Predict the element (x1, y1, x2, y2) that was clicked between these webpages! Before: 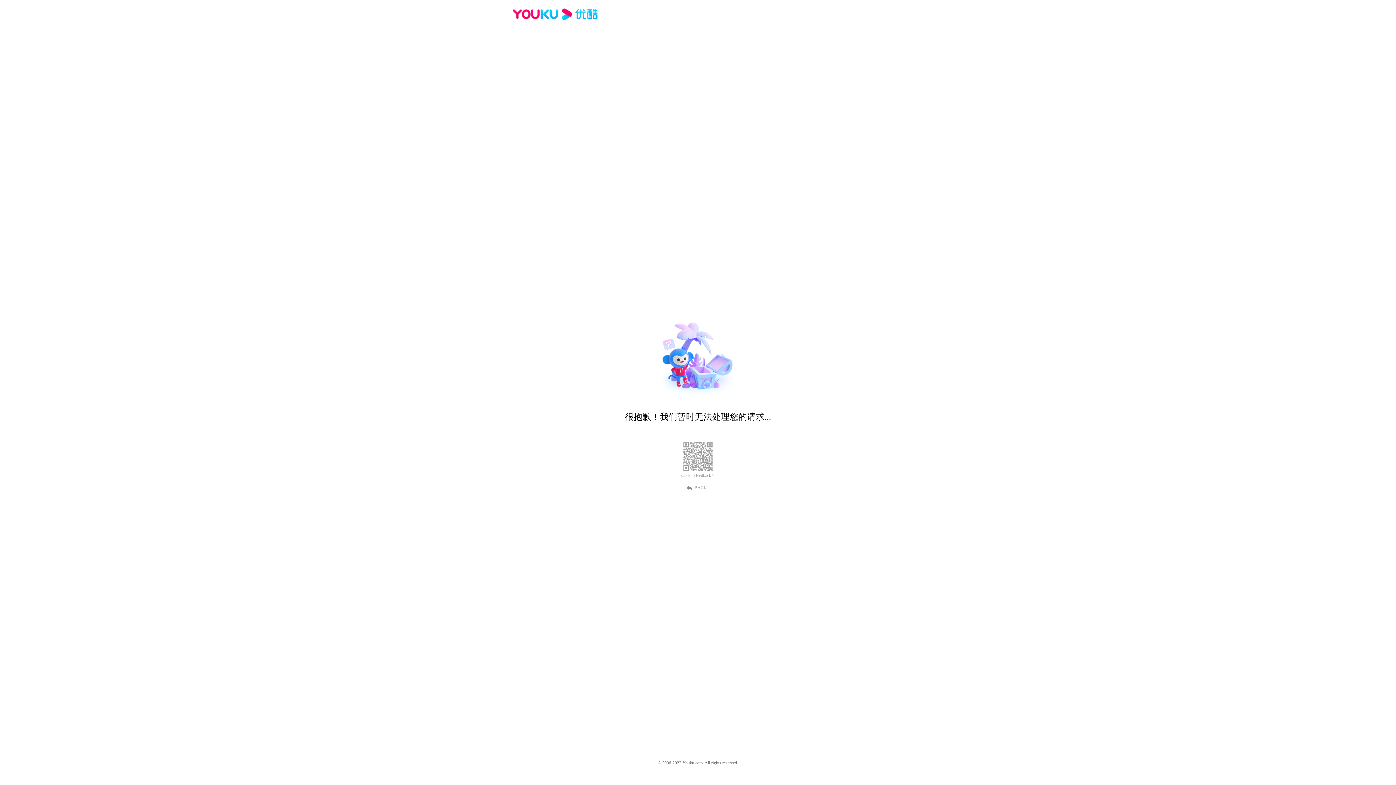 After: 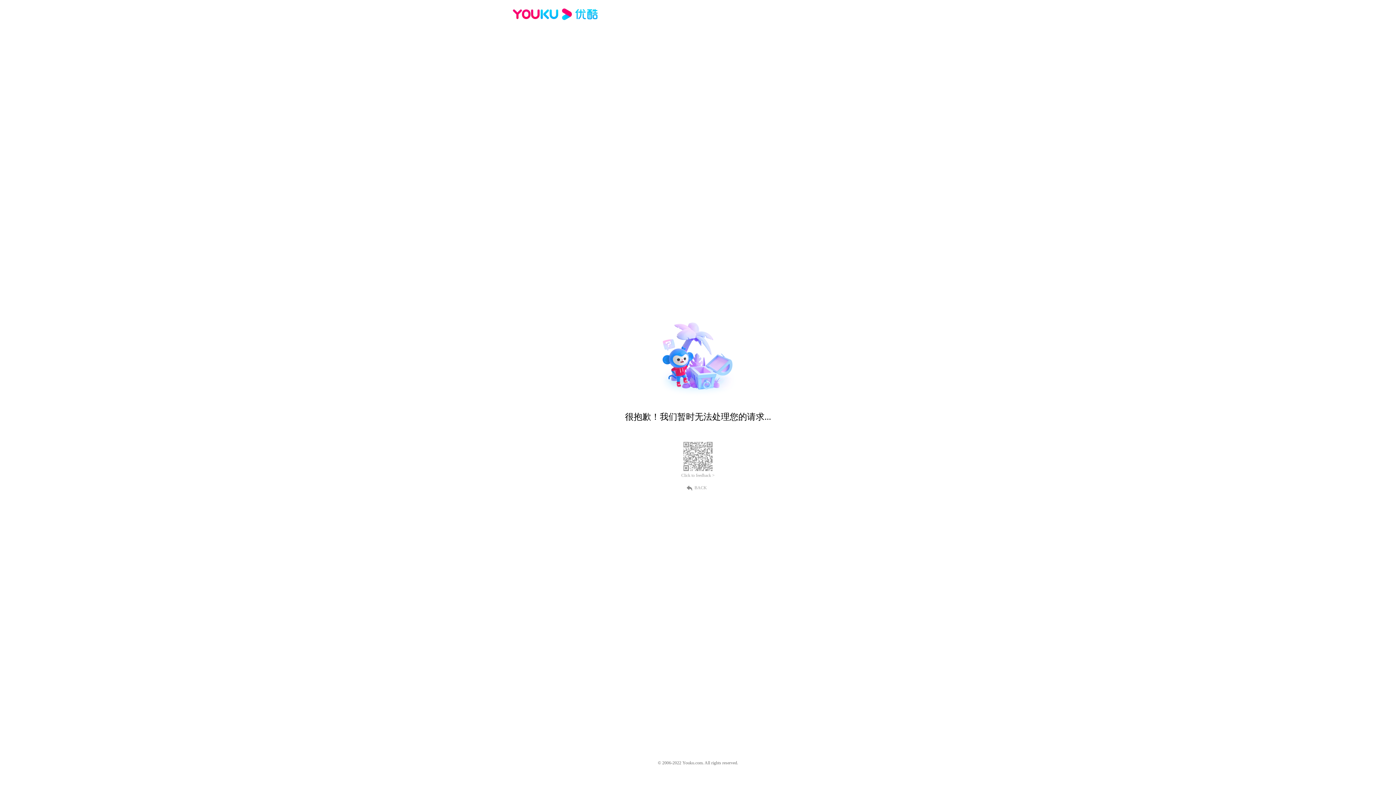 Action: label: BACK bbox: (689, 484, 707, 490)